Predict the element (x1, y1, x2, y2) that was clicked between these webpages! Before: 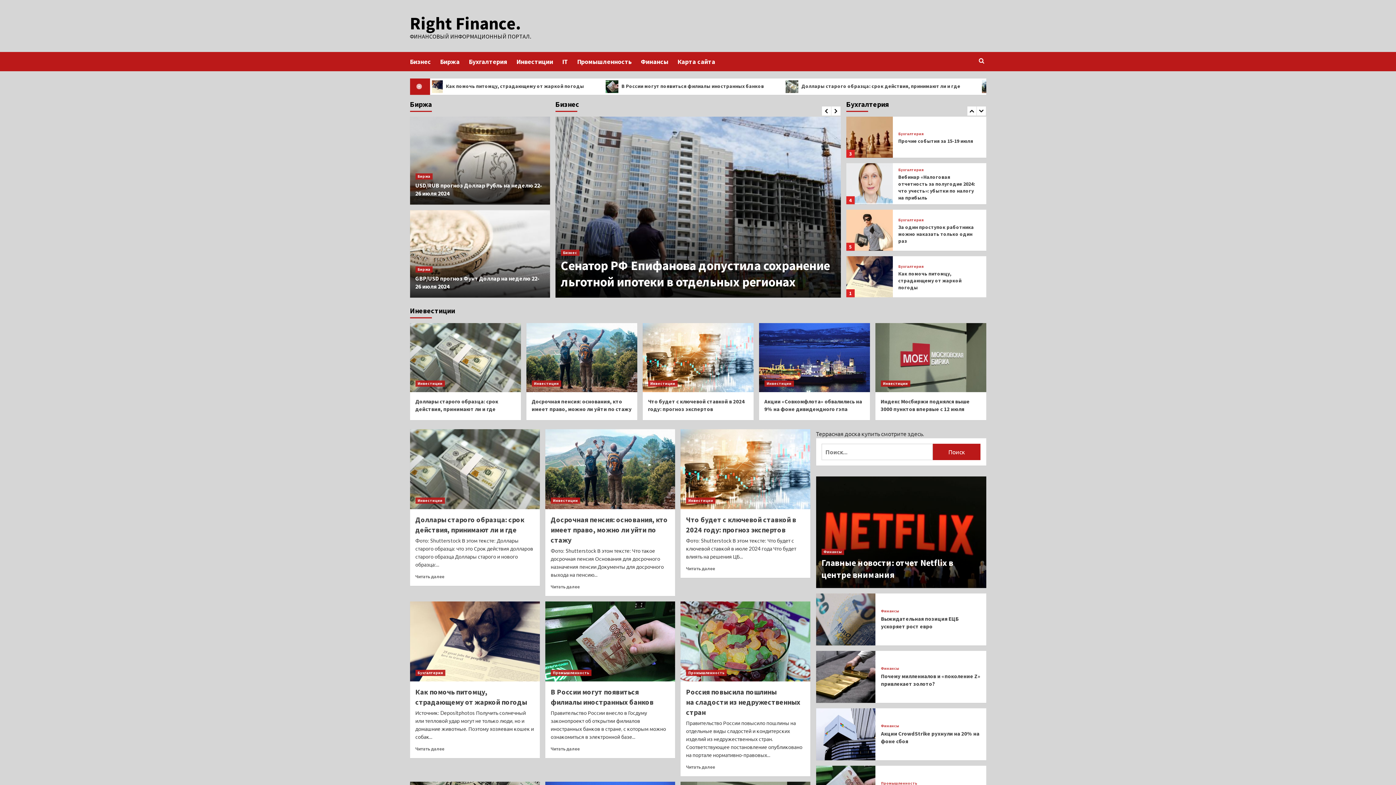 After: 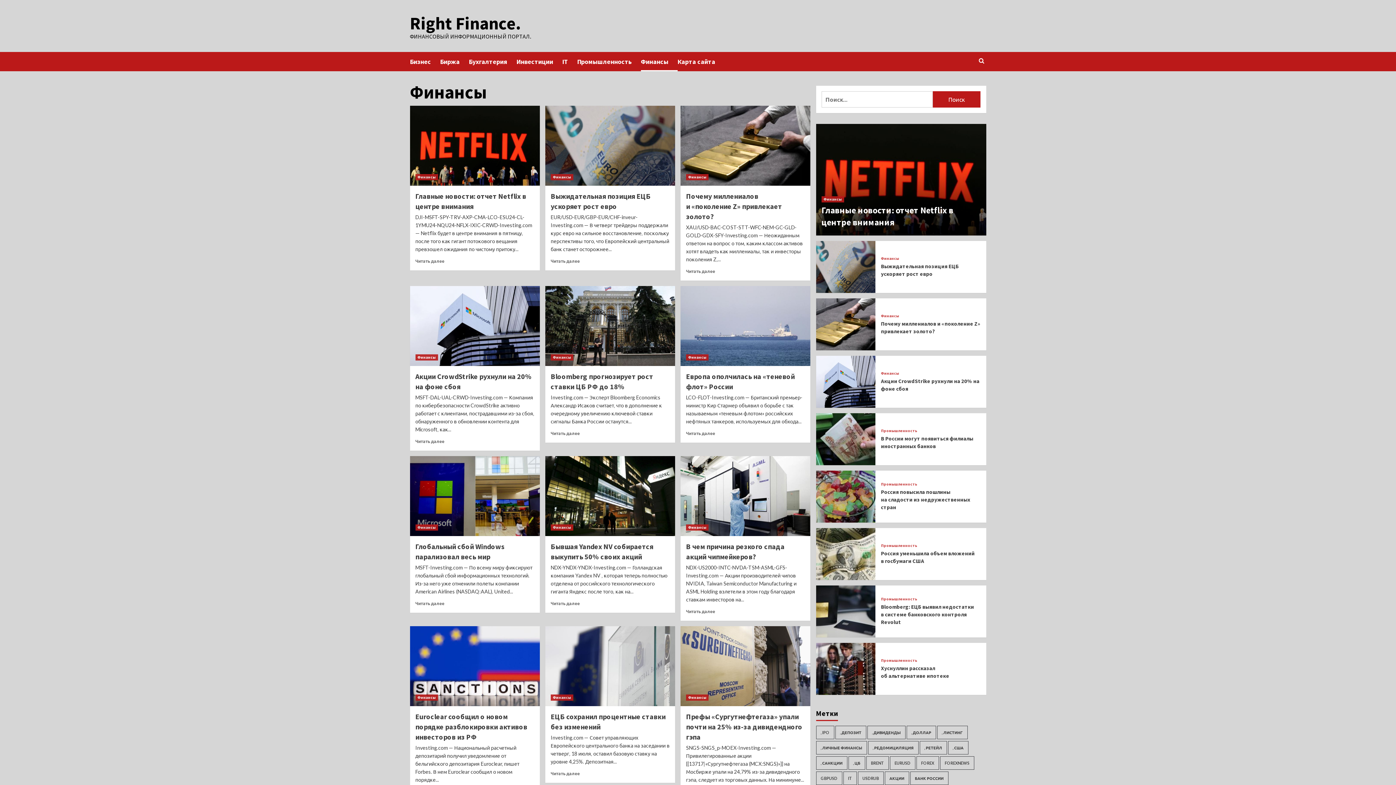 Action: label: Финансы bbox: (881, 666, 899, 670)